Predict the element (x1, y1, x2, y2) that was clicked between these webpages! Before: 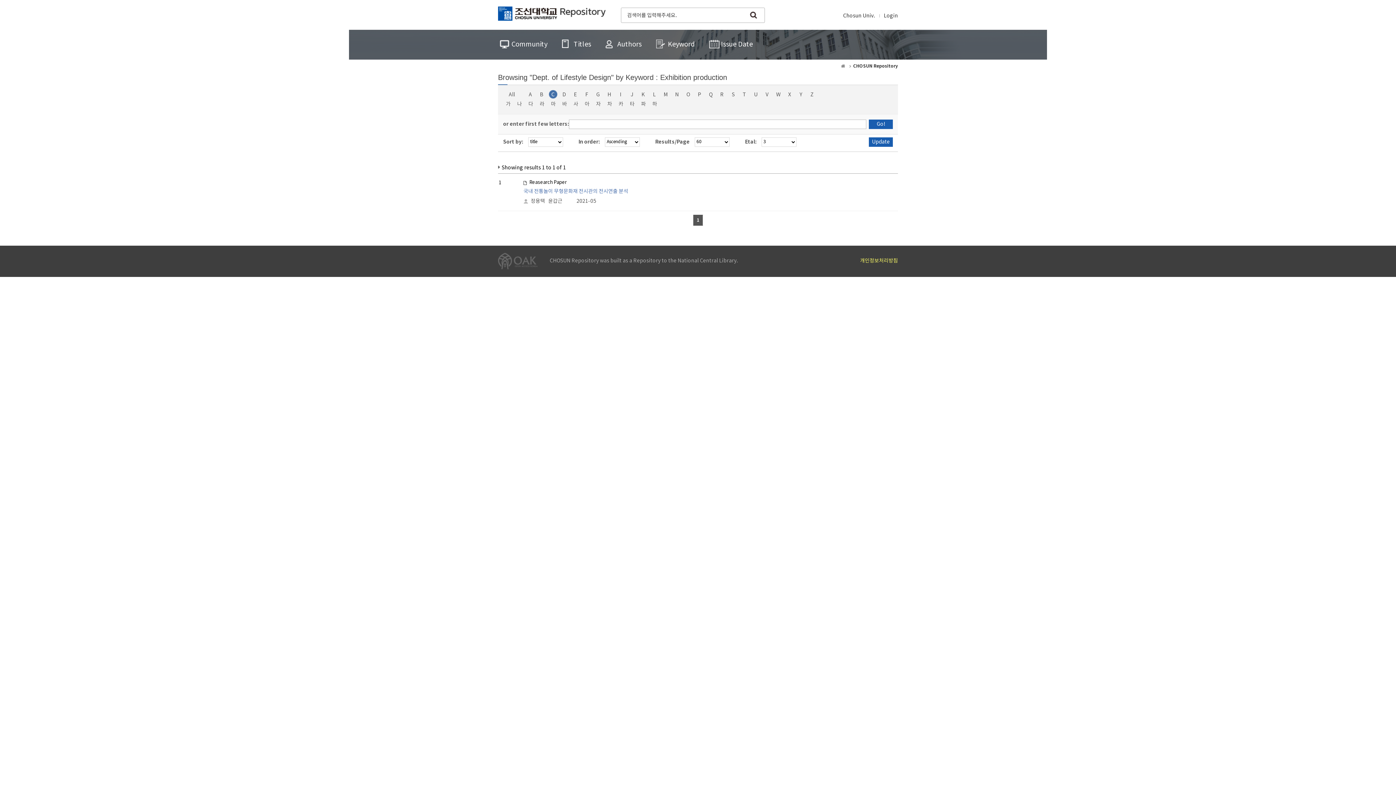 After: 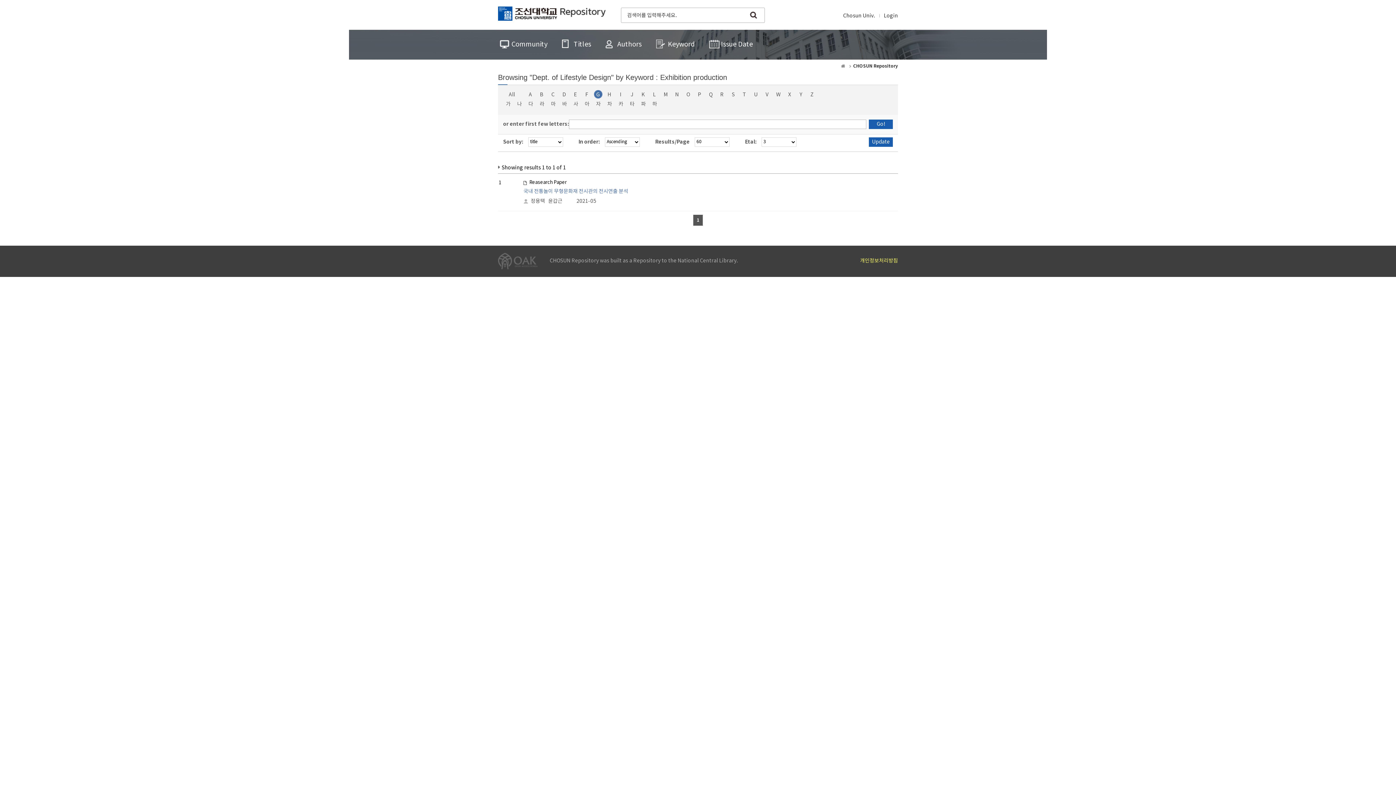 Action: bbox: (593, 90, 603, 99) label: G